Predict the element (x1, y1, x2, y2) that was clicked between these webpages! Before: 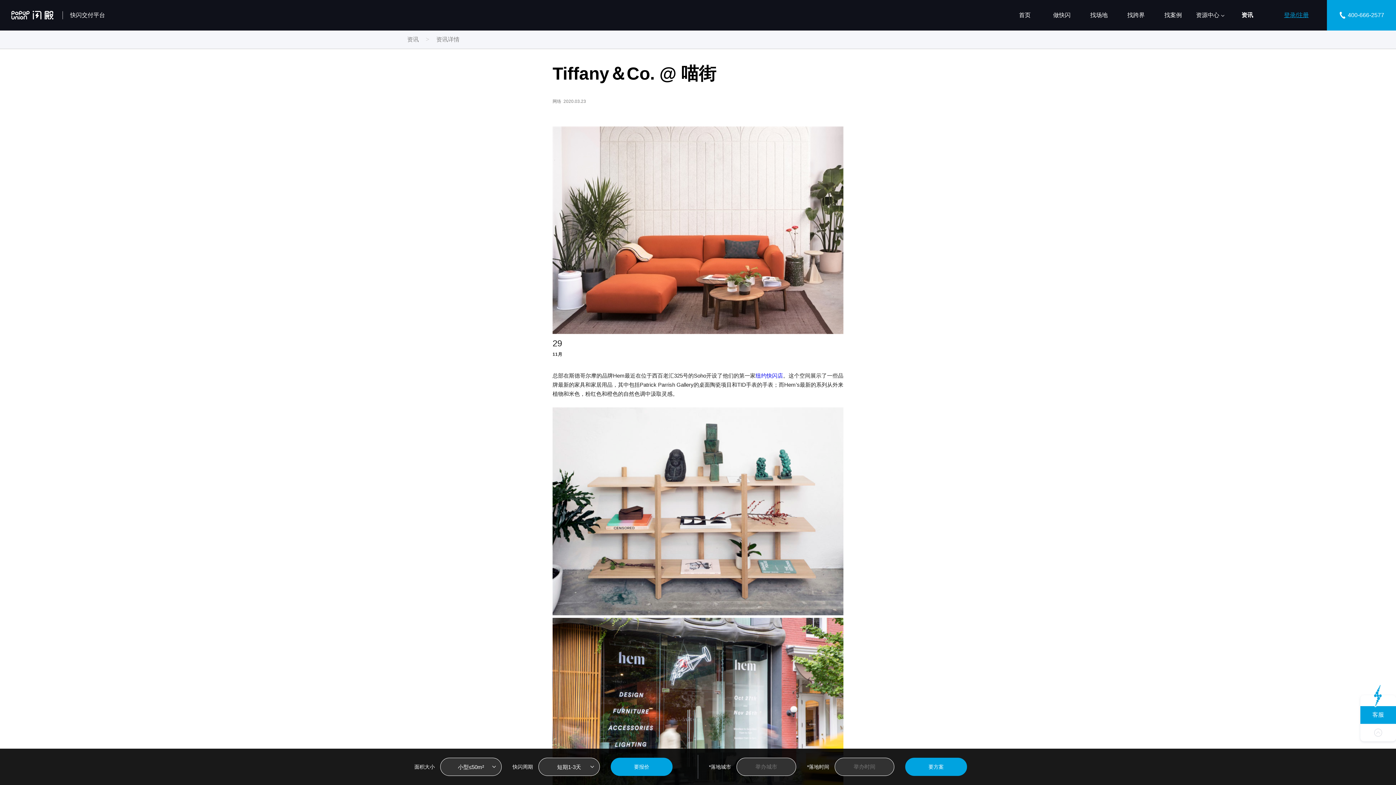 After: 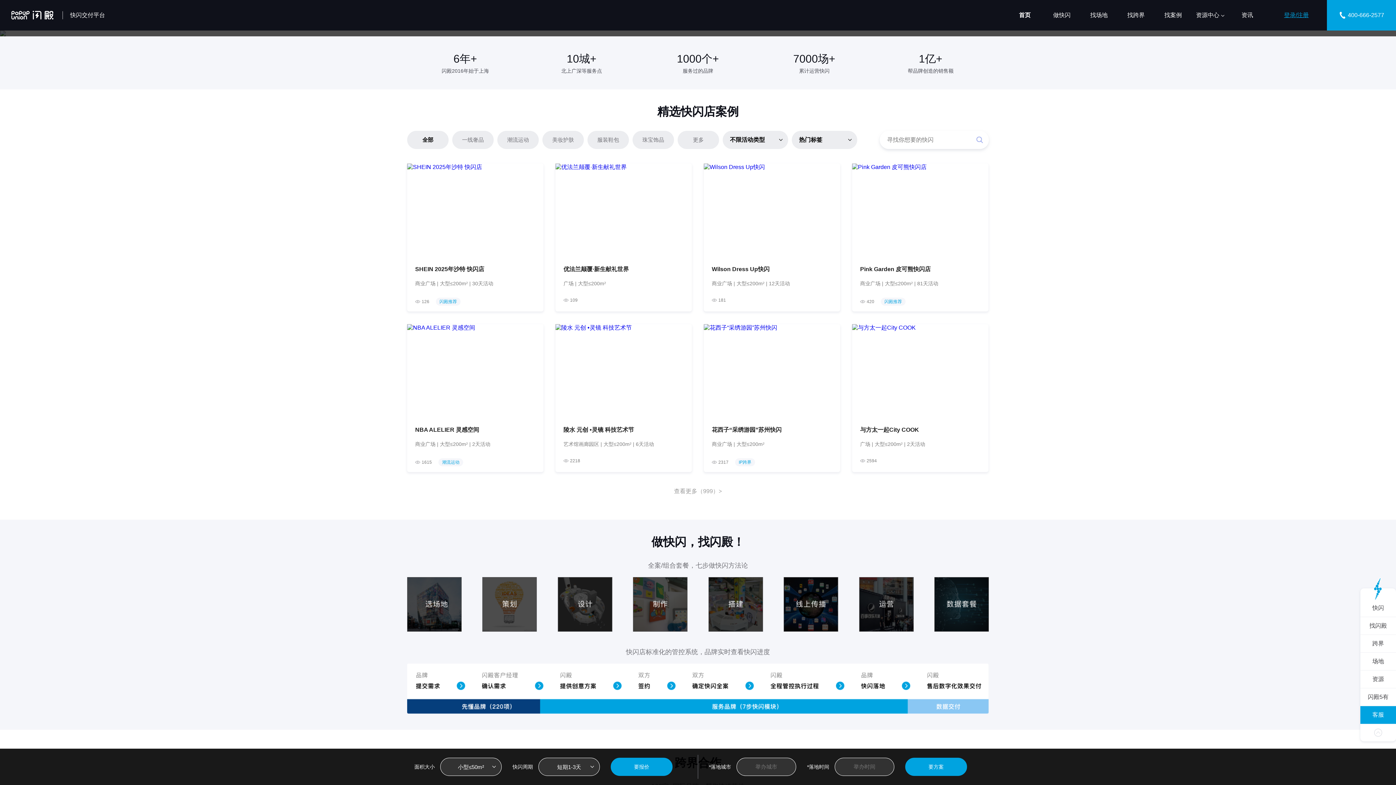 Action: bbox: (9, 2, 55, 28)